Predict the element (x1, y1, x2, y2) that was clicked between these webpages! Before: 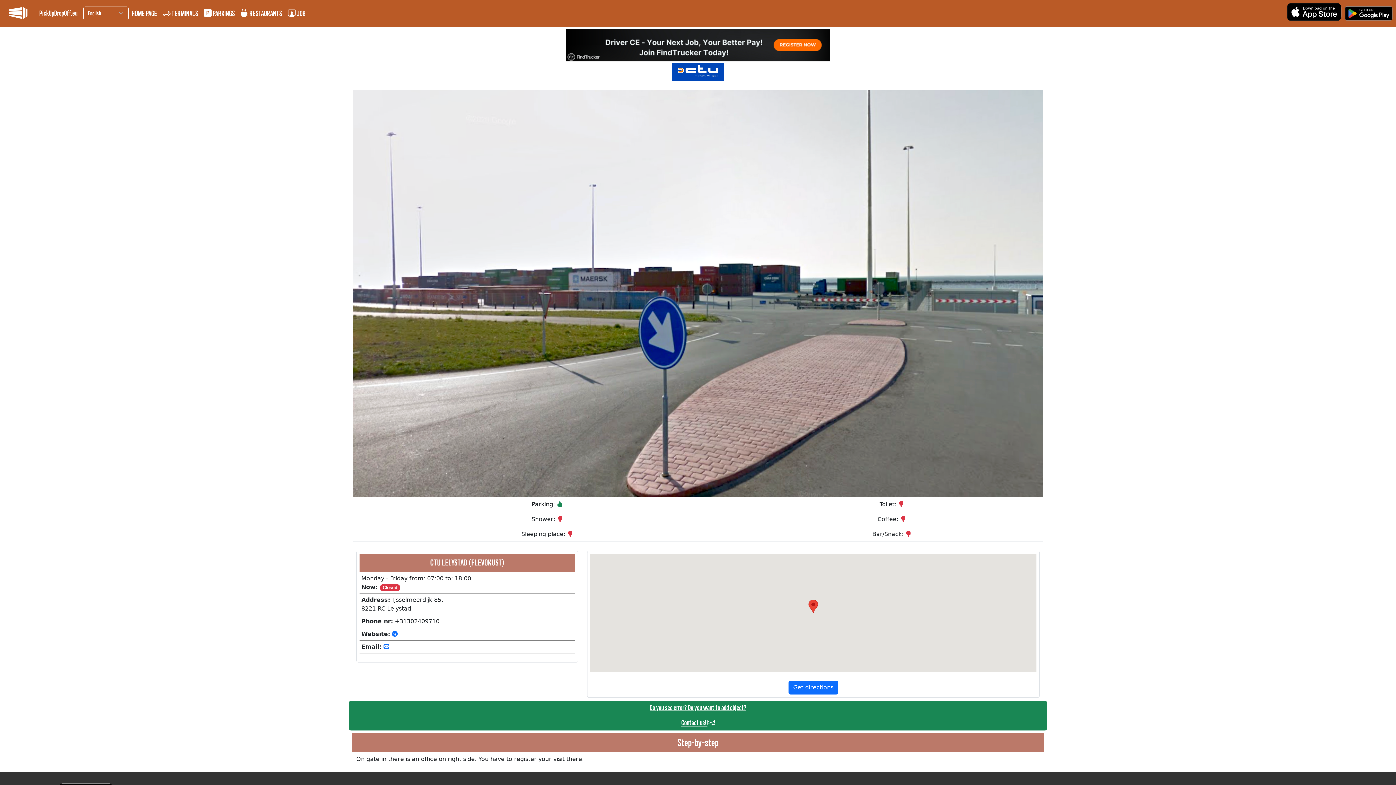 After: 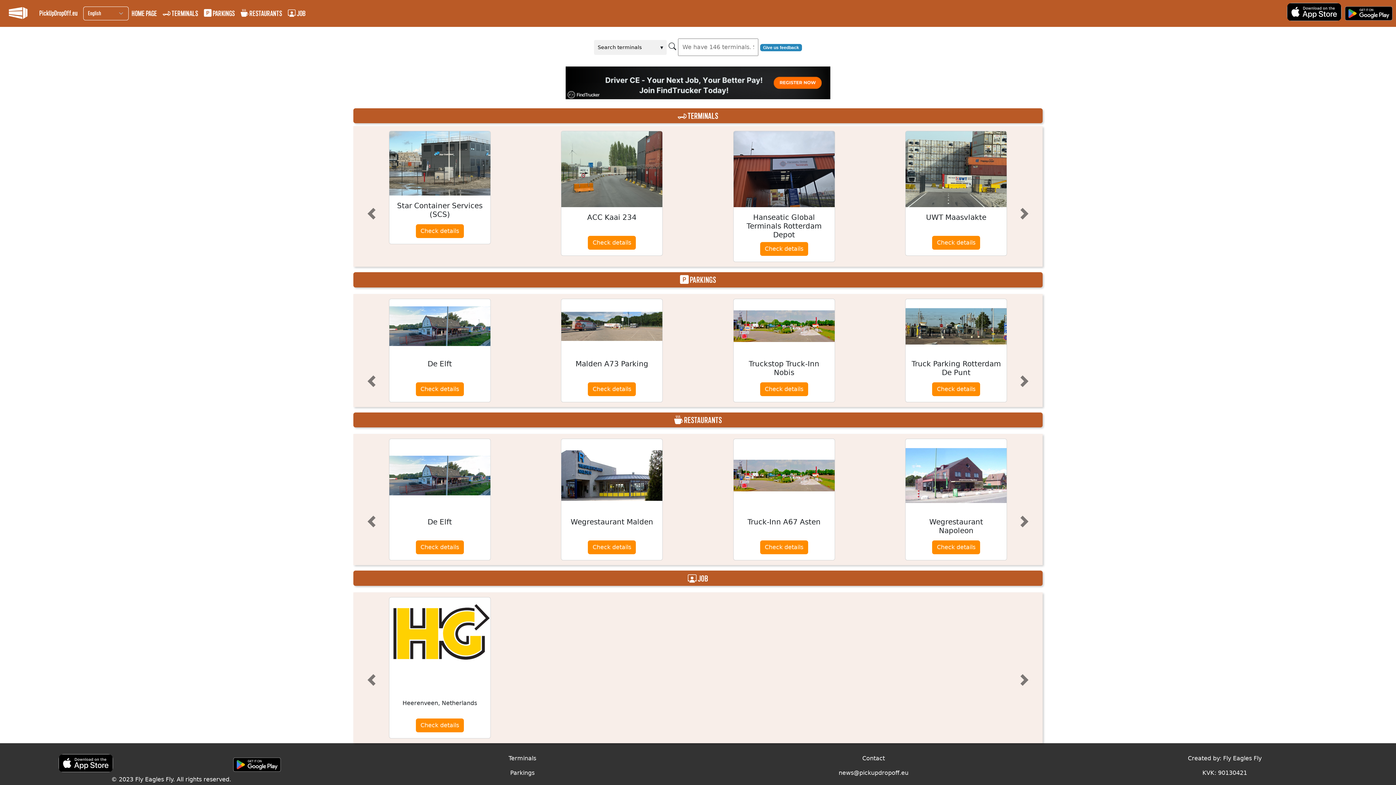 Action: bbox: (39, 6, 77, 20) label: PickUpDropOff.eu